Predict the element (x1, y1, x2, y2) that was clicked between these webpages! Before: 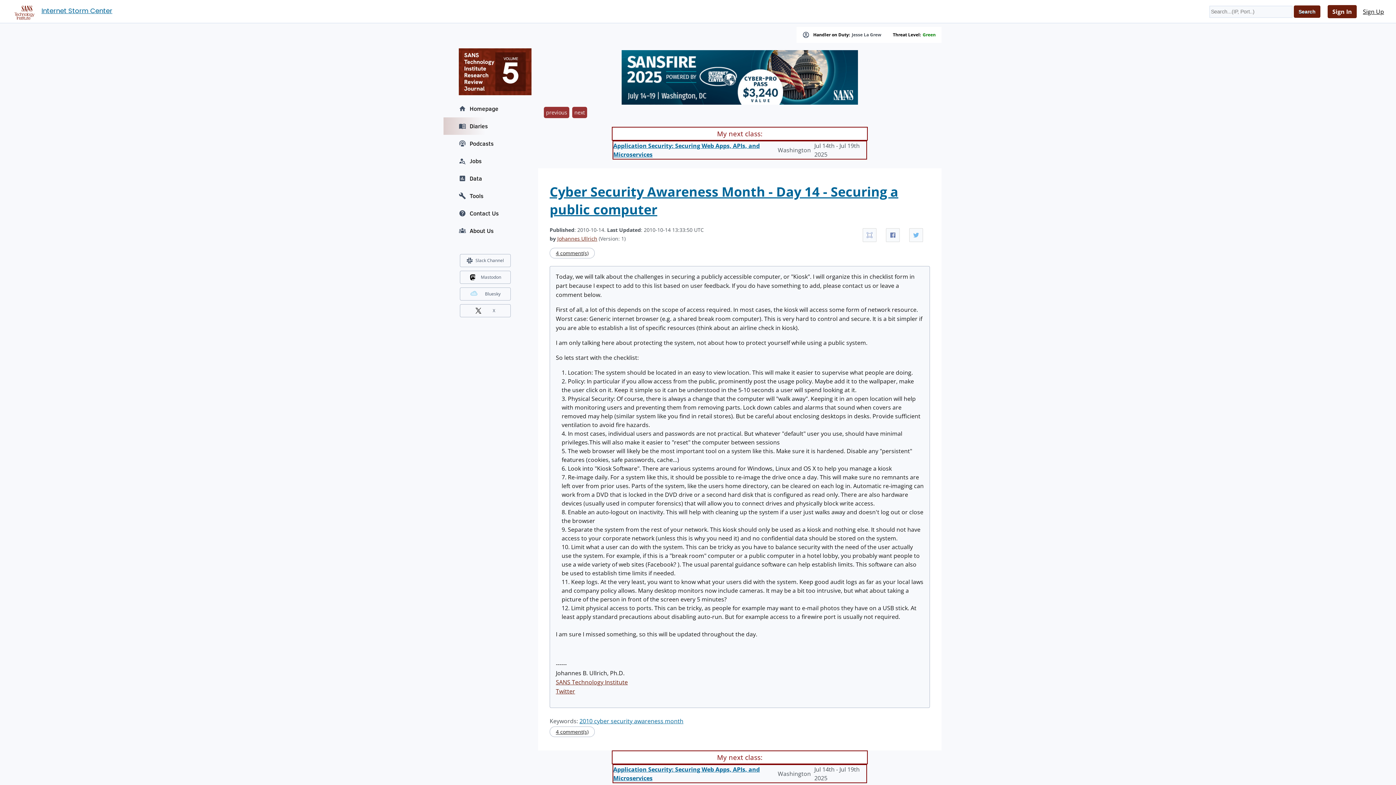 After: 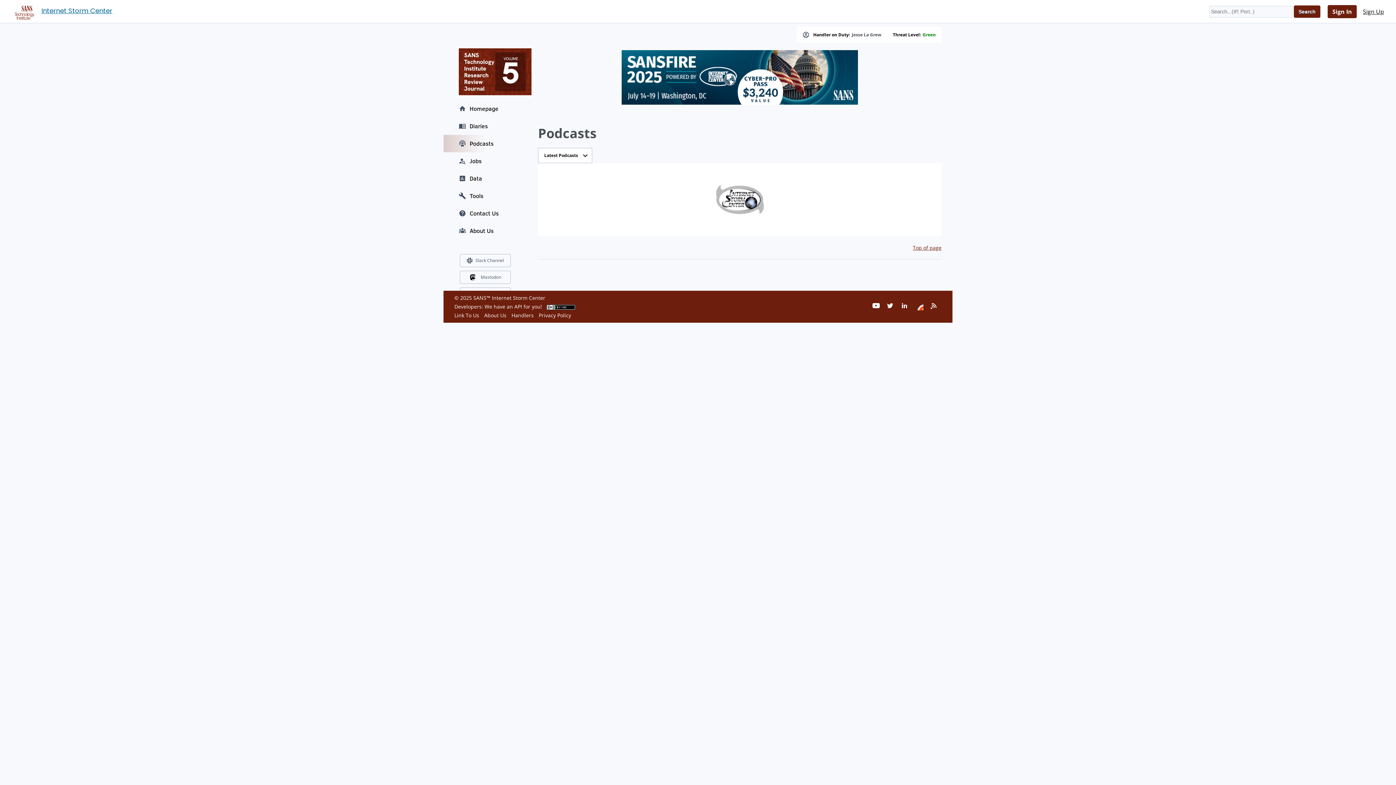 Action: bbox: (443, 134, 527, 152) label: Podcasts